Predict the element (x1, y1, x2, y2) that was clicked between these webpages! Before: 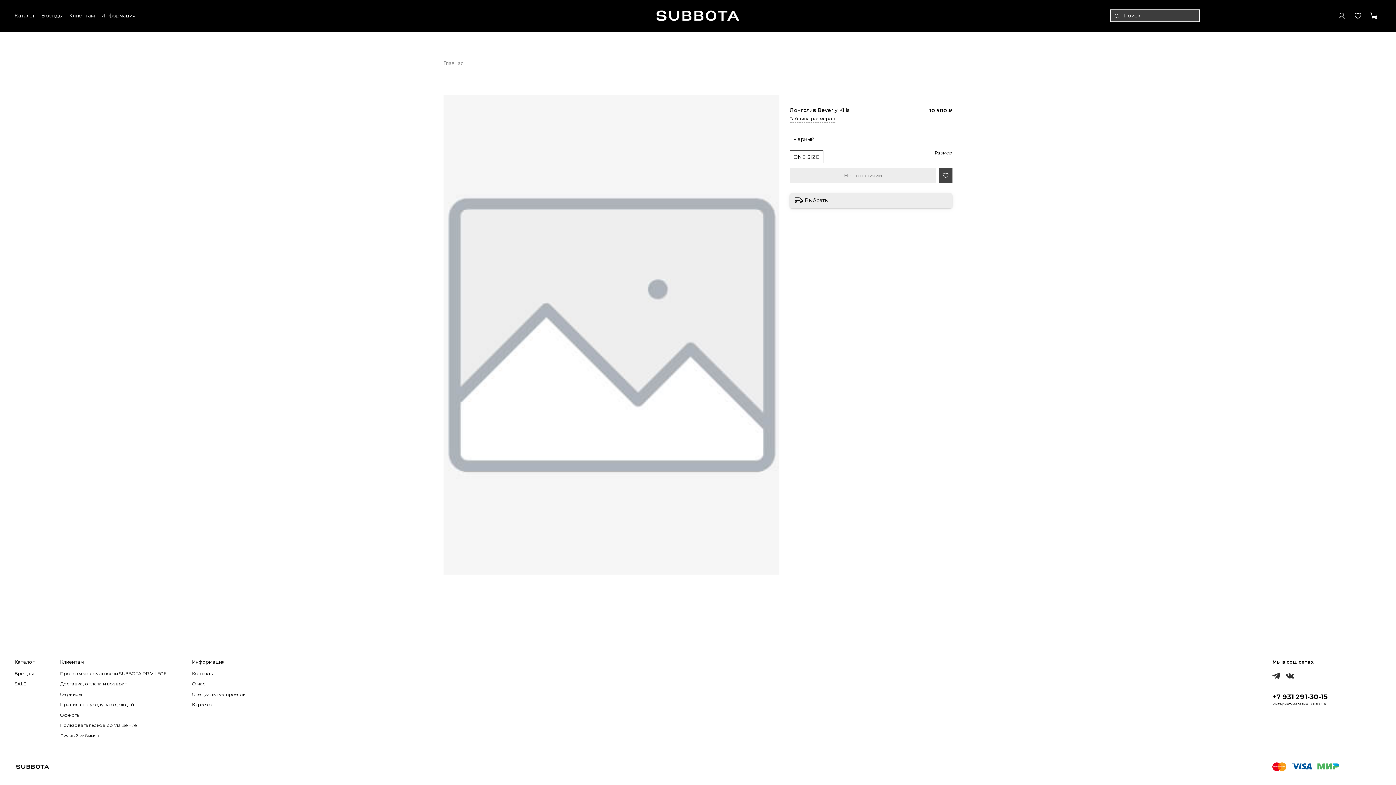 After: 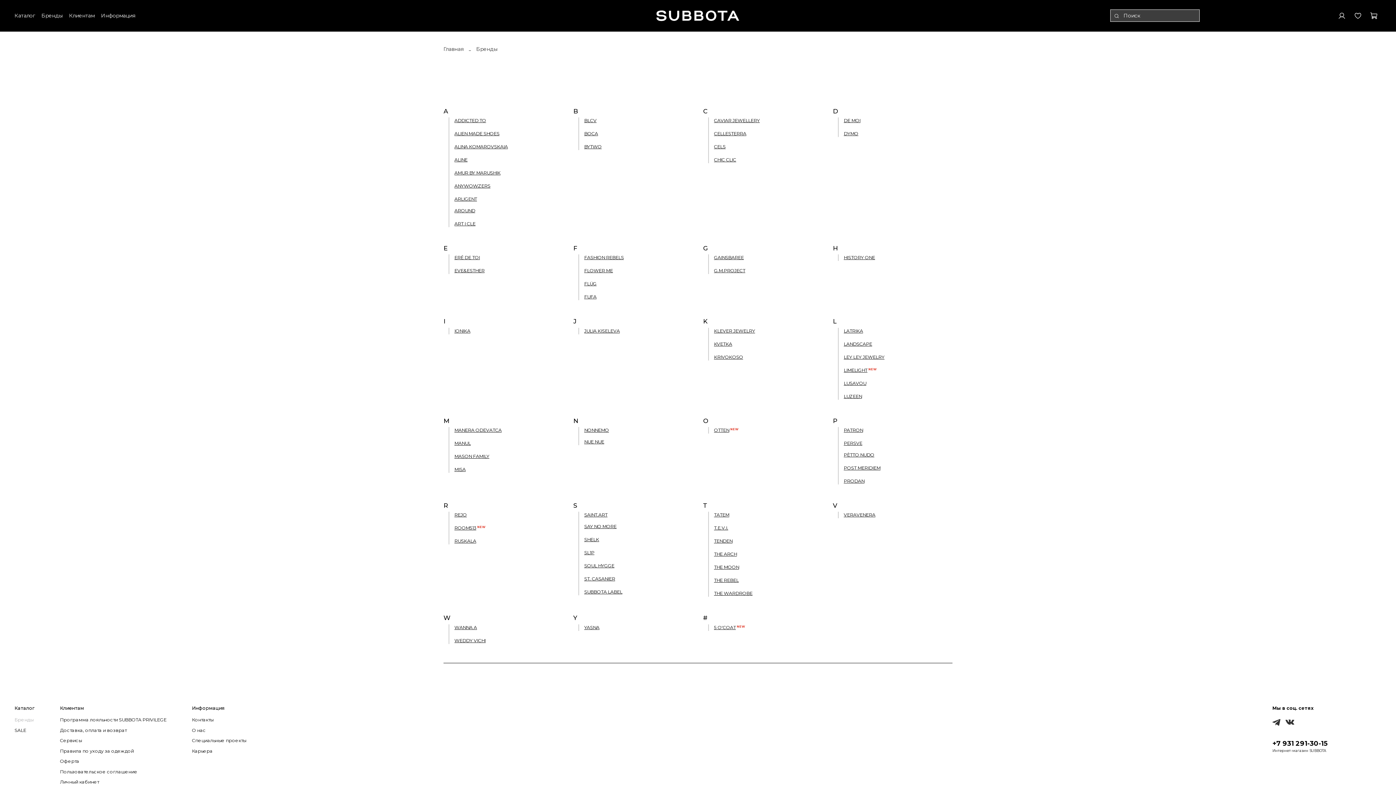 Action: label: Бренды bbox: (14, 670, 34, 677)